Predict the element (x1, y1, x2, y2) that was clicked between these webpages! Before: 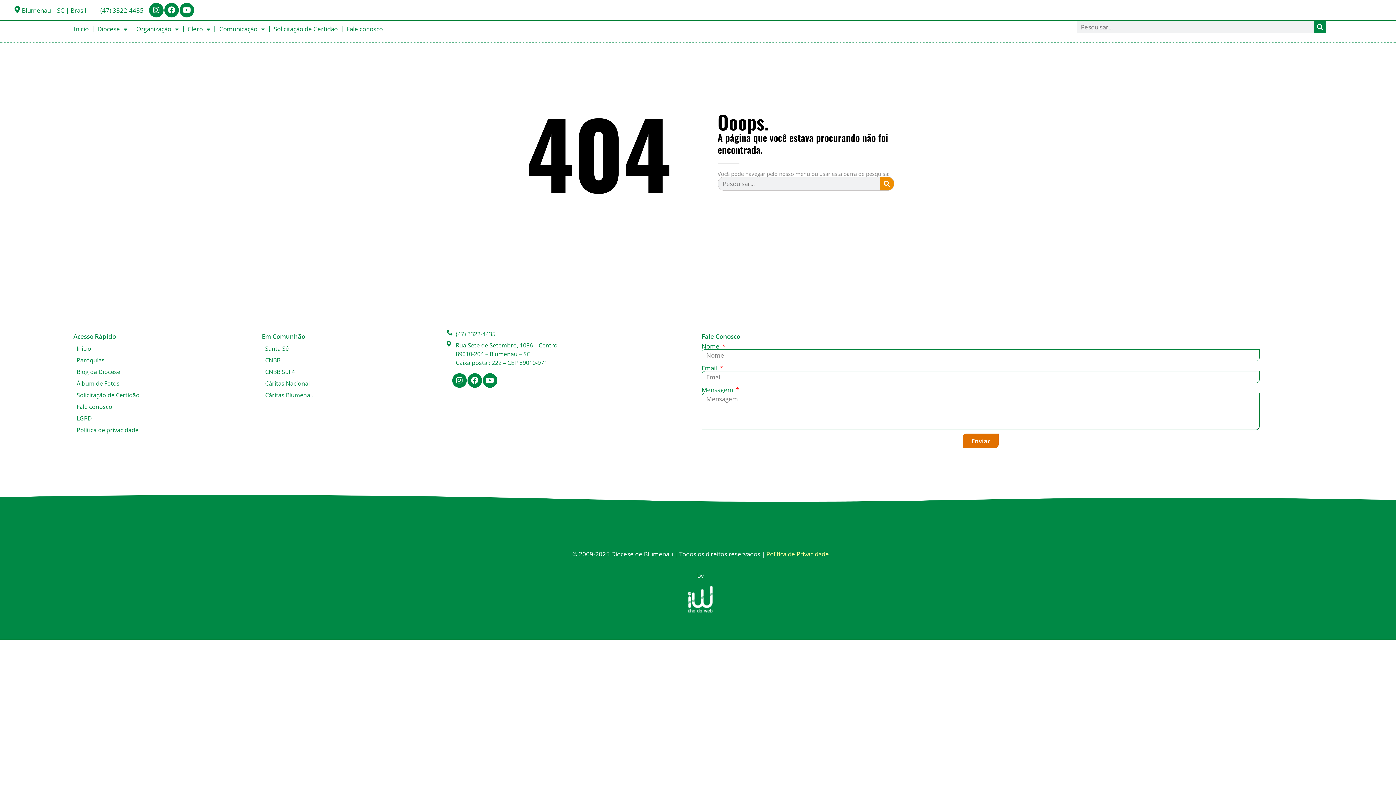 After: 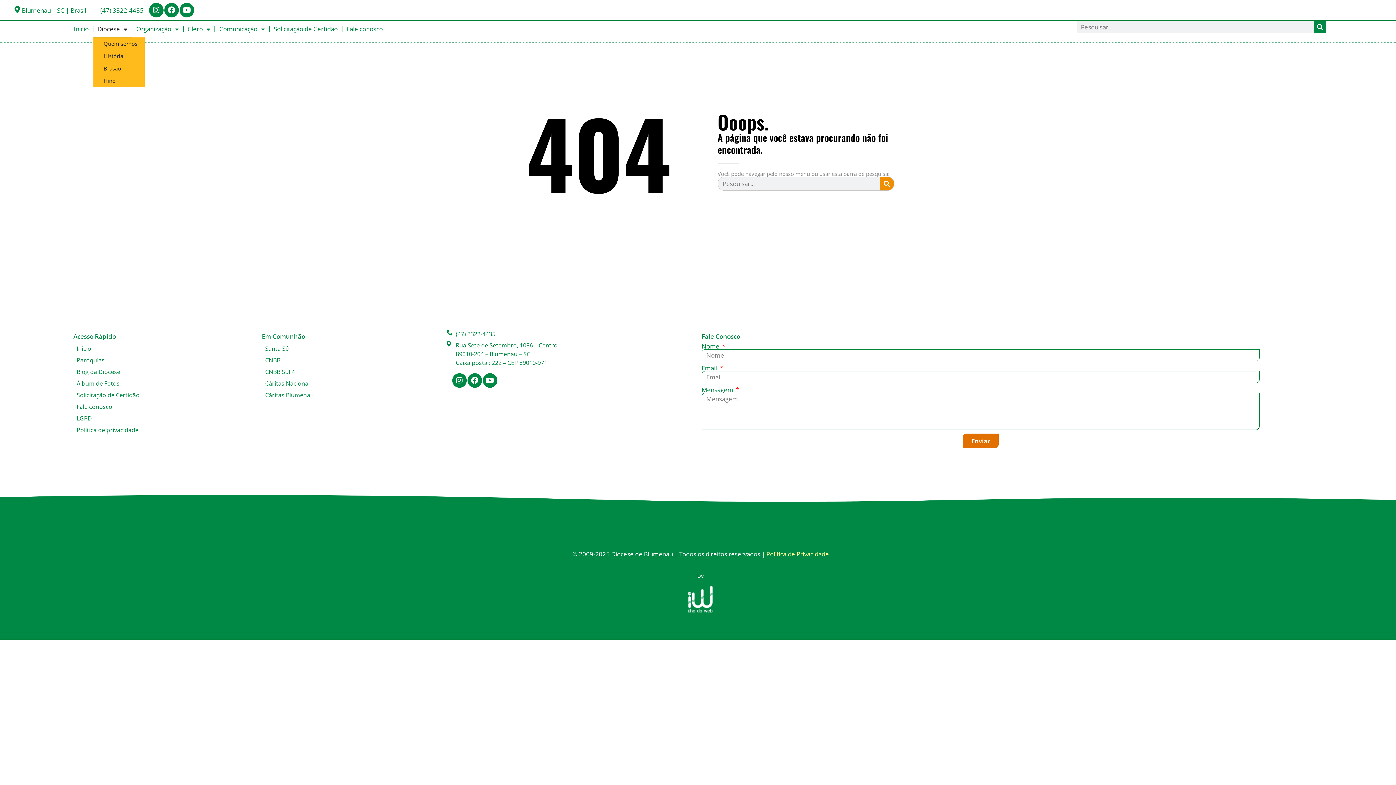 Action: bbox: (93, 20, 131, 37) label: Diocese